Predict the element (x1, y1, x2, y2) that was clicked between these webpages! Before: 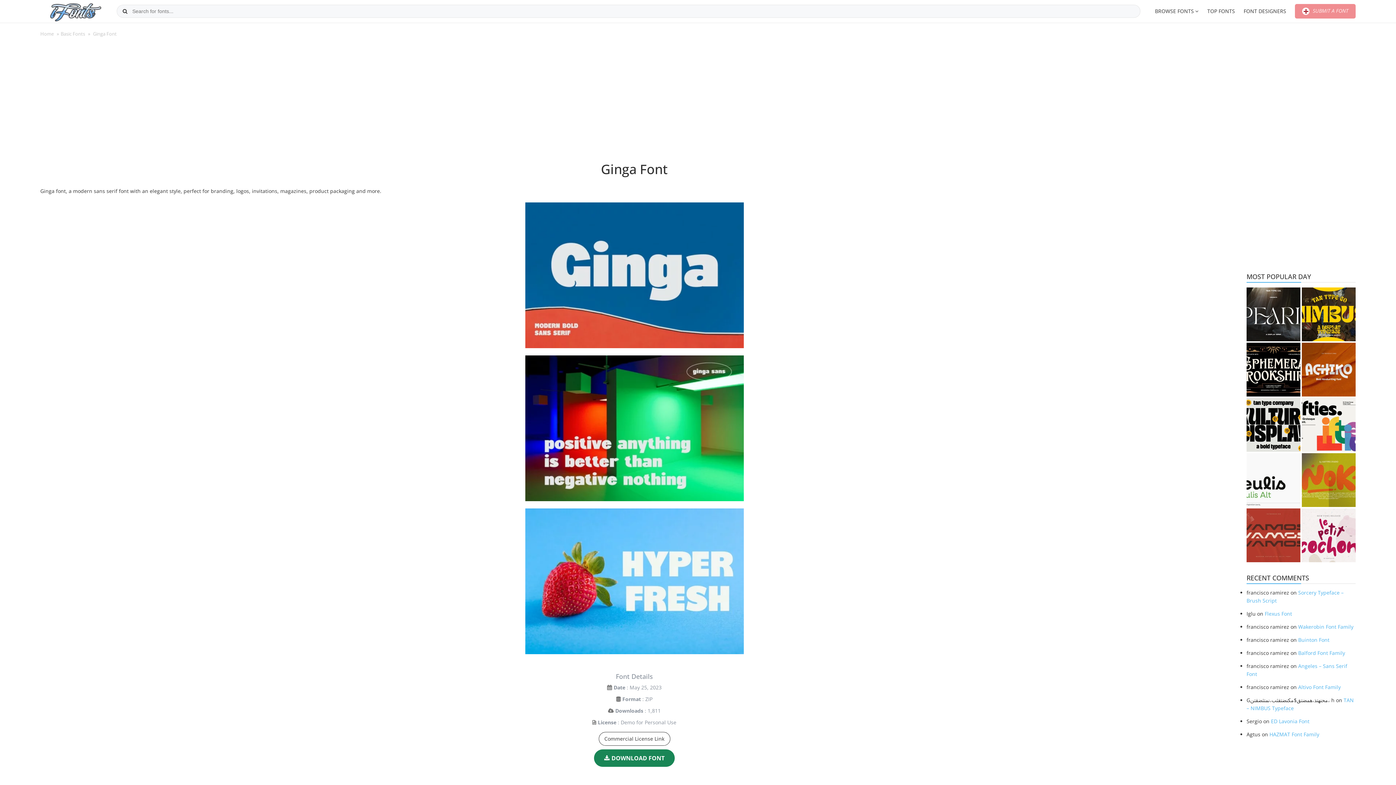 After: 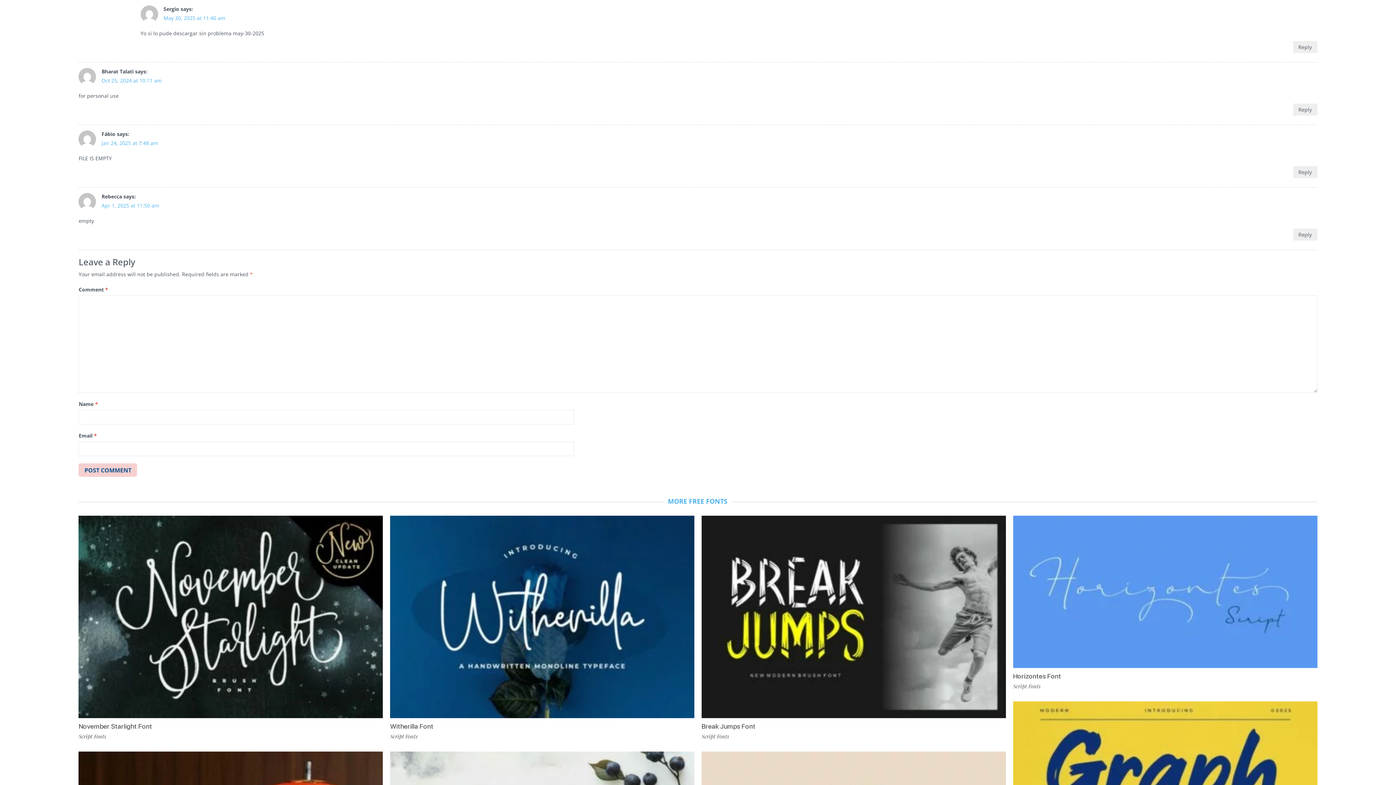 Action: bbox: (1271, 718, 1309, 725) label: ED Lavonia Font